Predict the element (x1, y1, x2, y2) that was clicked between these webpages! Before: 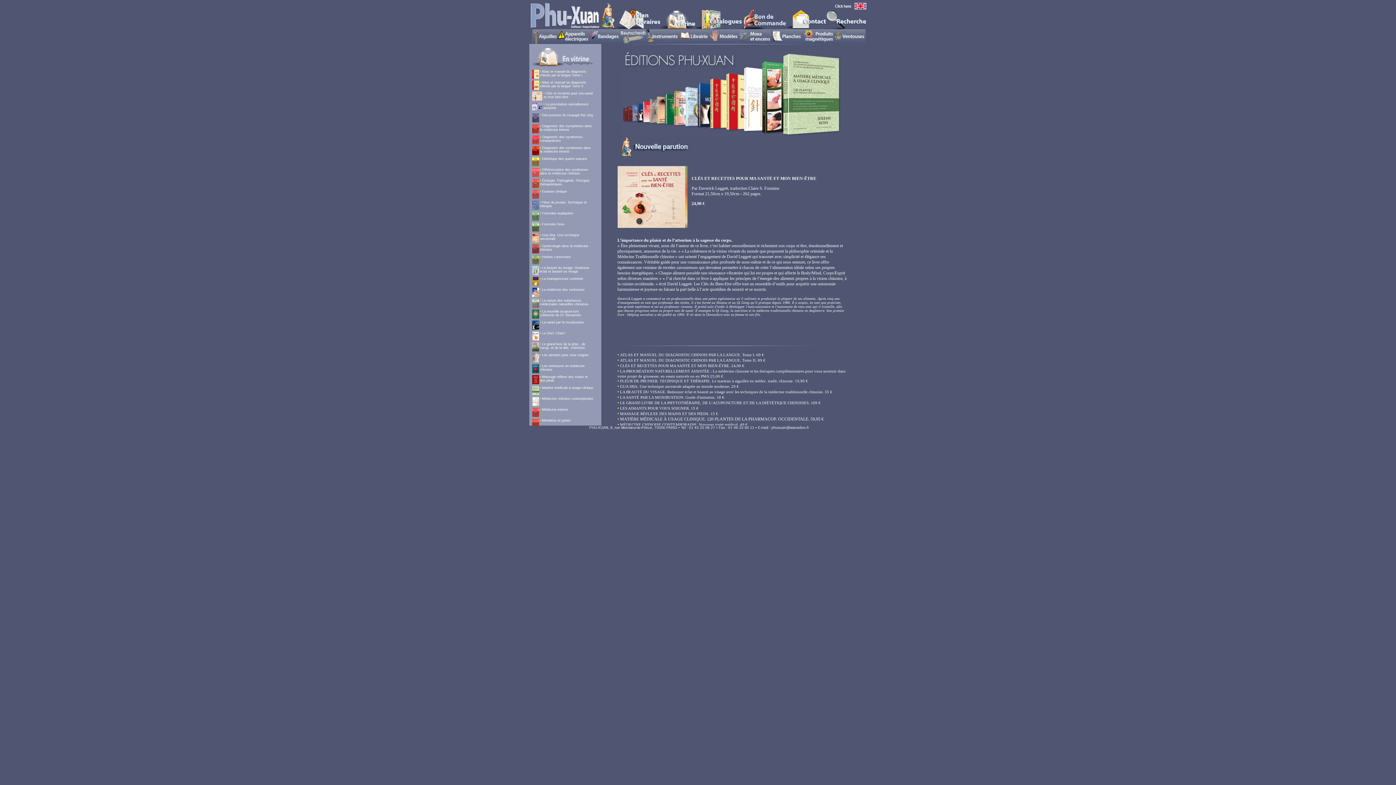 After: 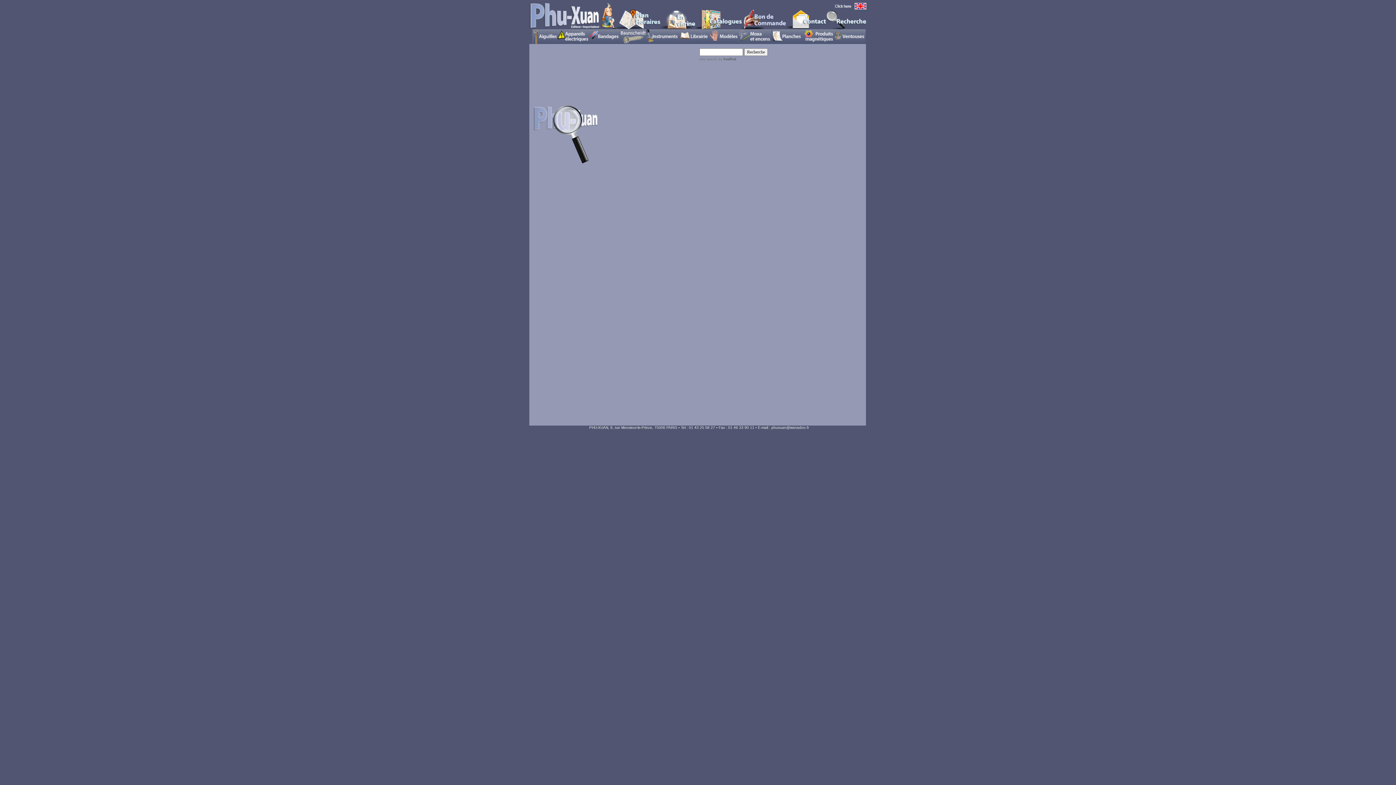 Action: bbox: (826, 25, 866, 30)